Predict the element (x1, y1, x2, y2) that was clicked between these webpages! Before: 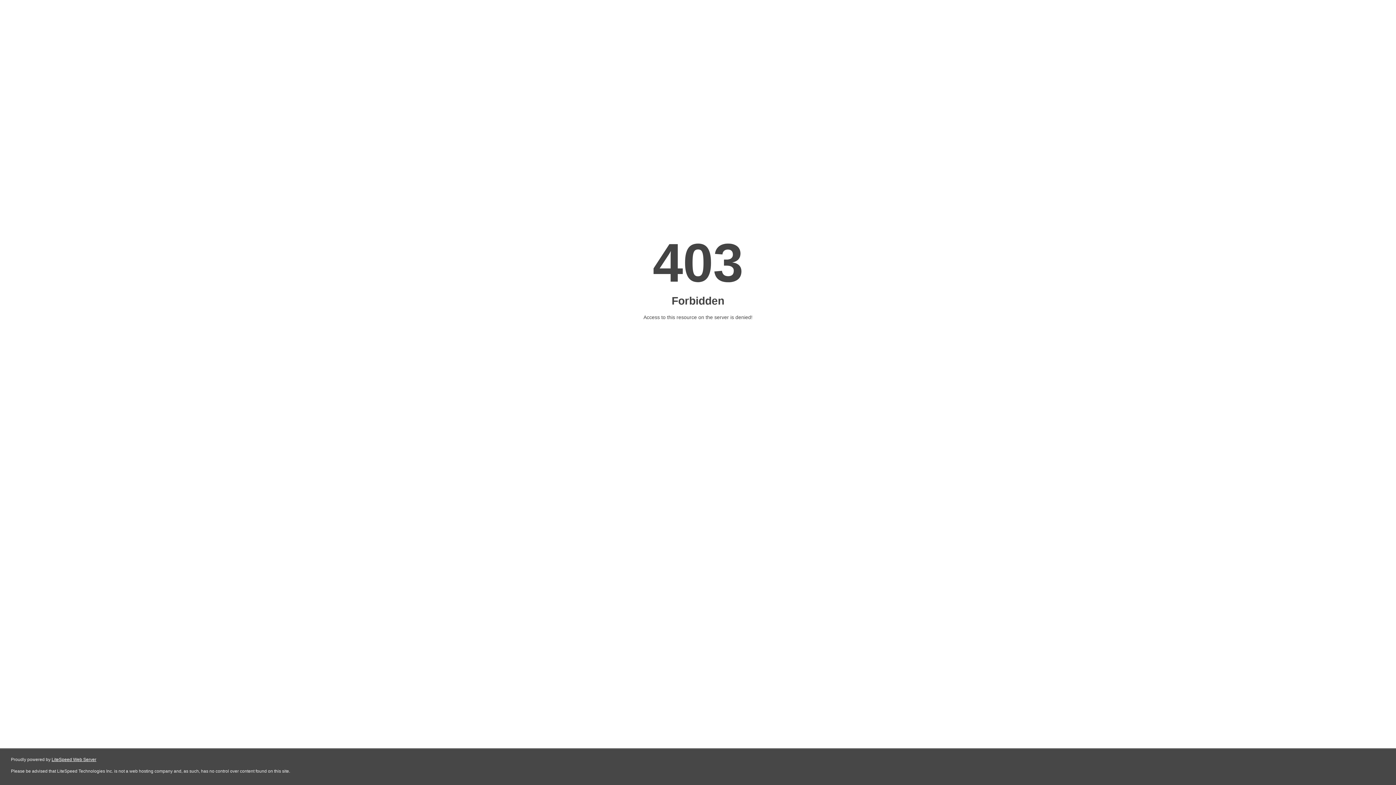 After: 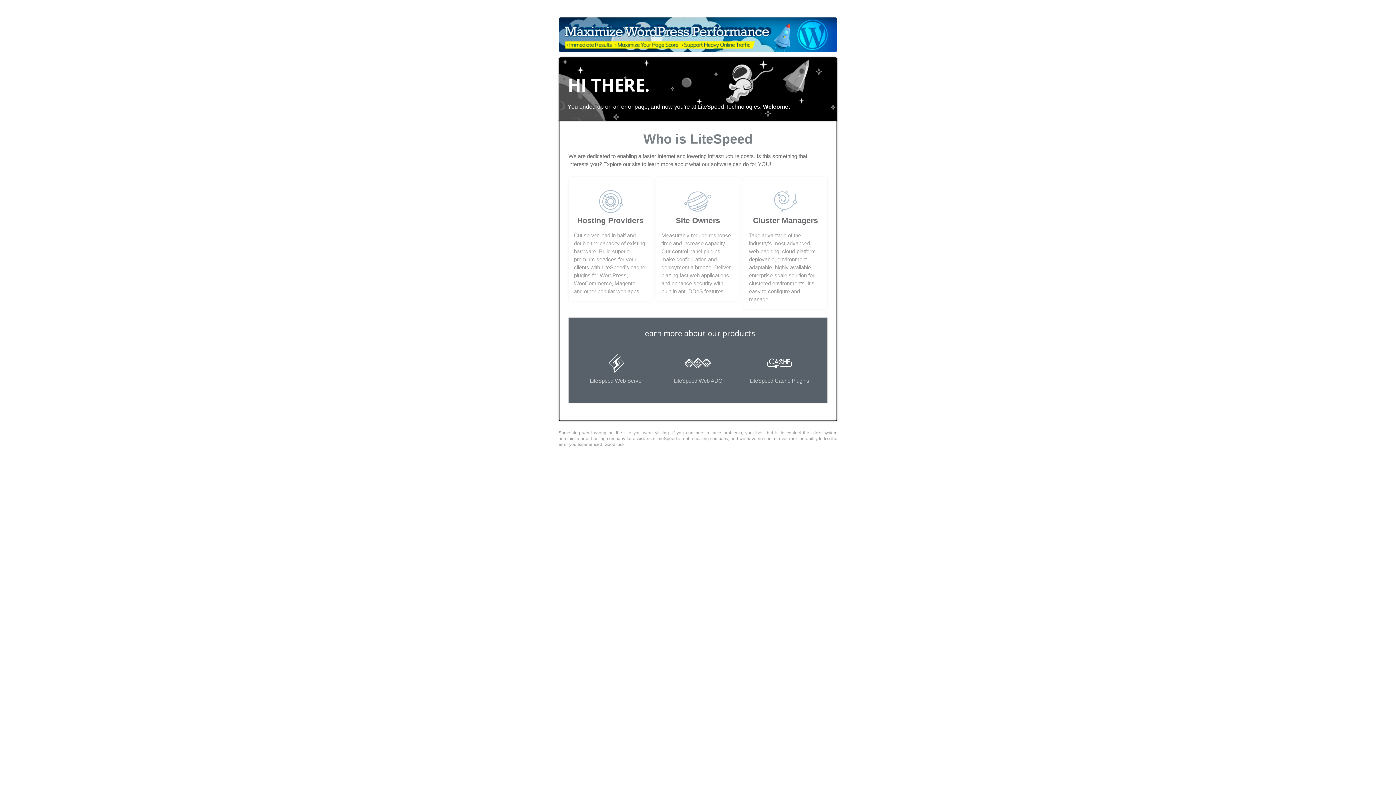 Action: bbox: (51, 757, 96, 762) label: LiteSpeed Web Server